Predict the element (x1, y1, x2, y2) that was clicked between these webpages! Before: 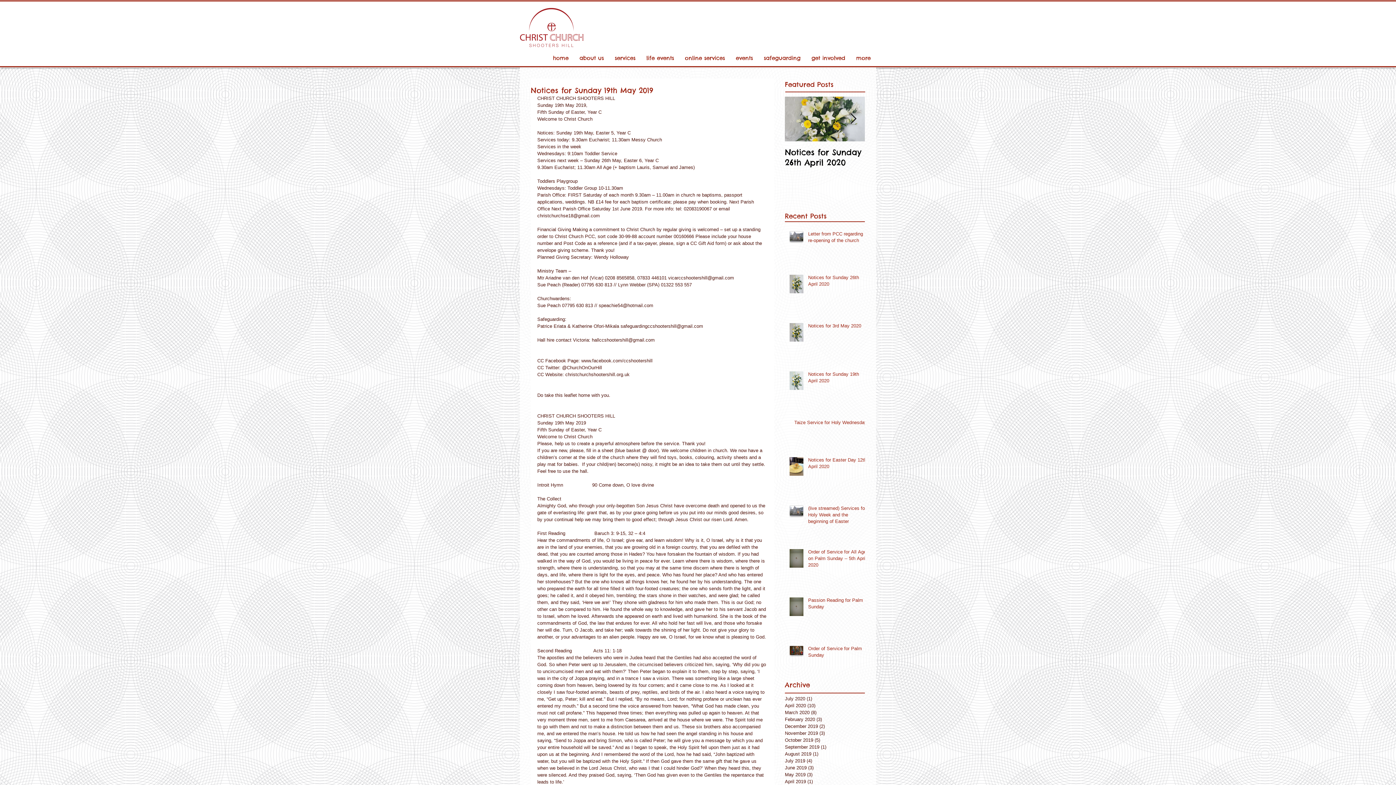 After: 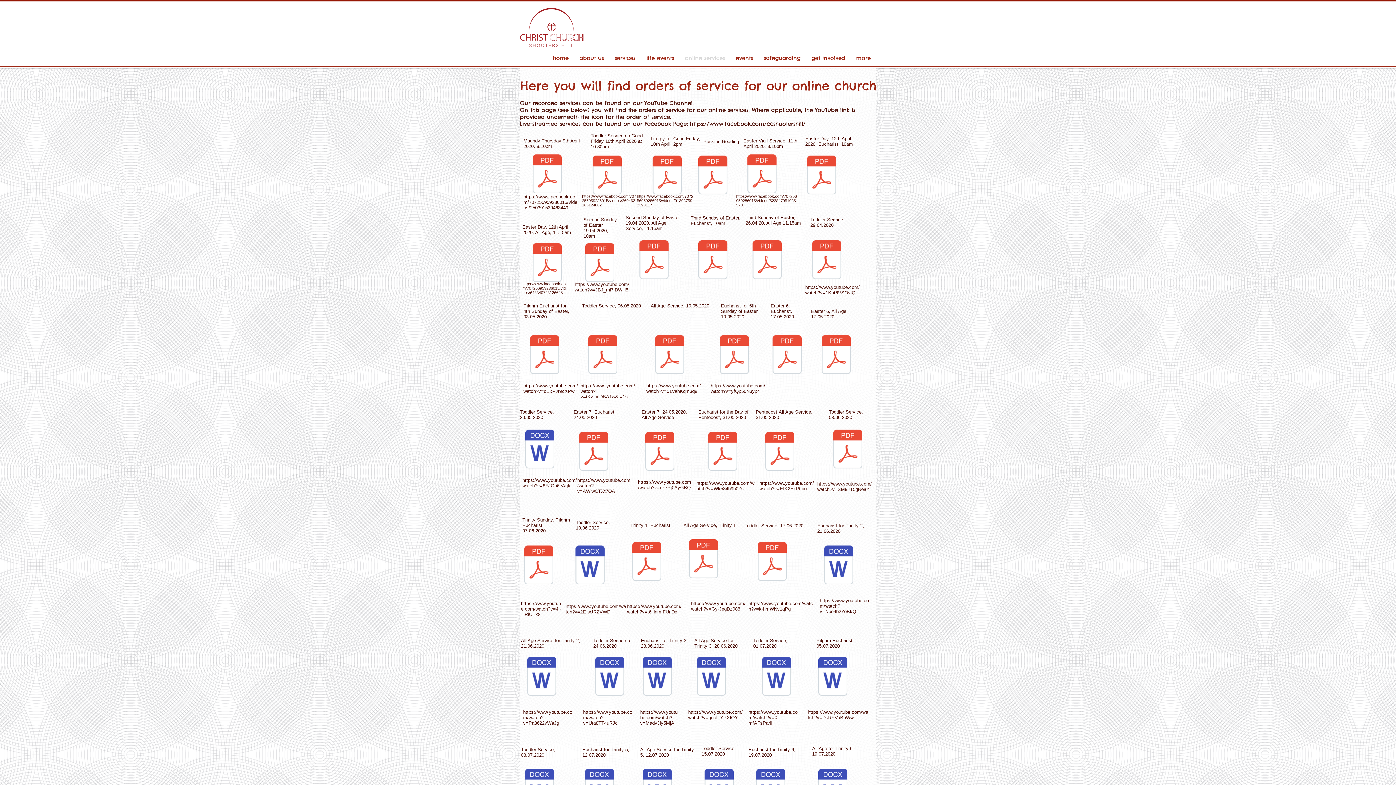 Action: bbox: (679, 52, 730, 63) label: online services